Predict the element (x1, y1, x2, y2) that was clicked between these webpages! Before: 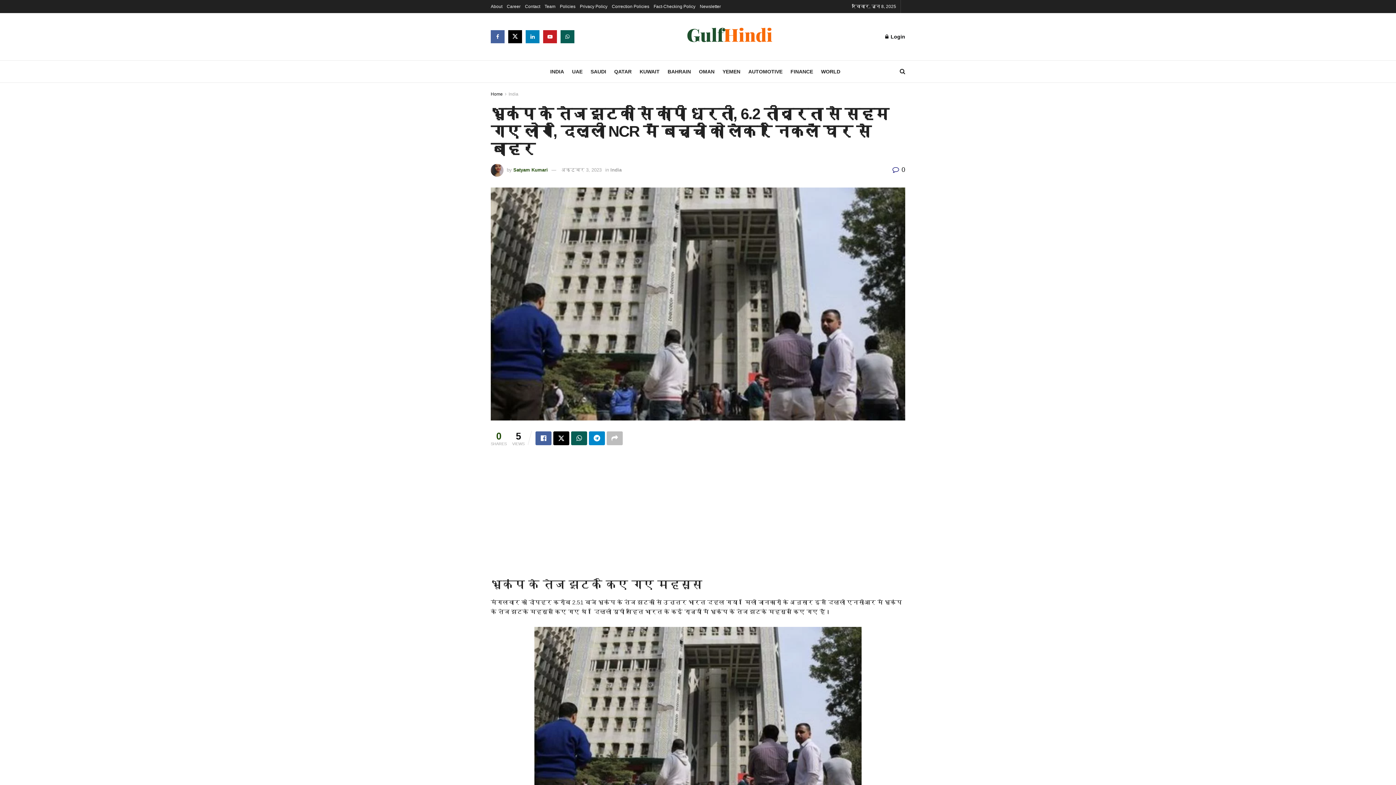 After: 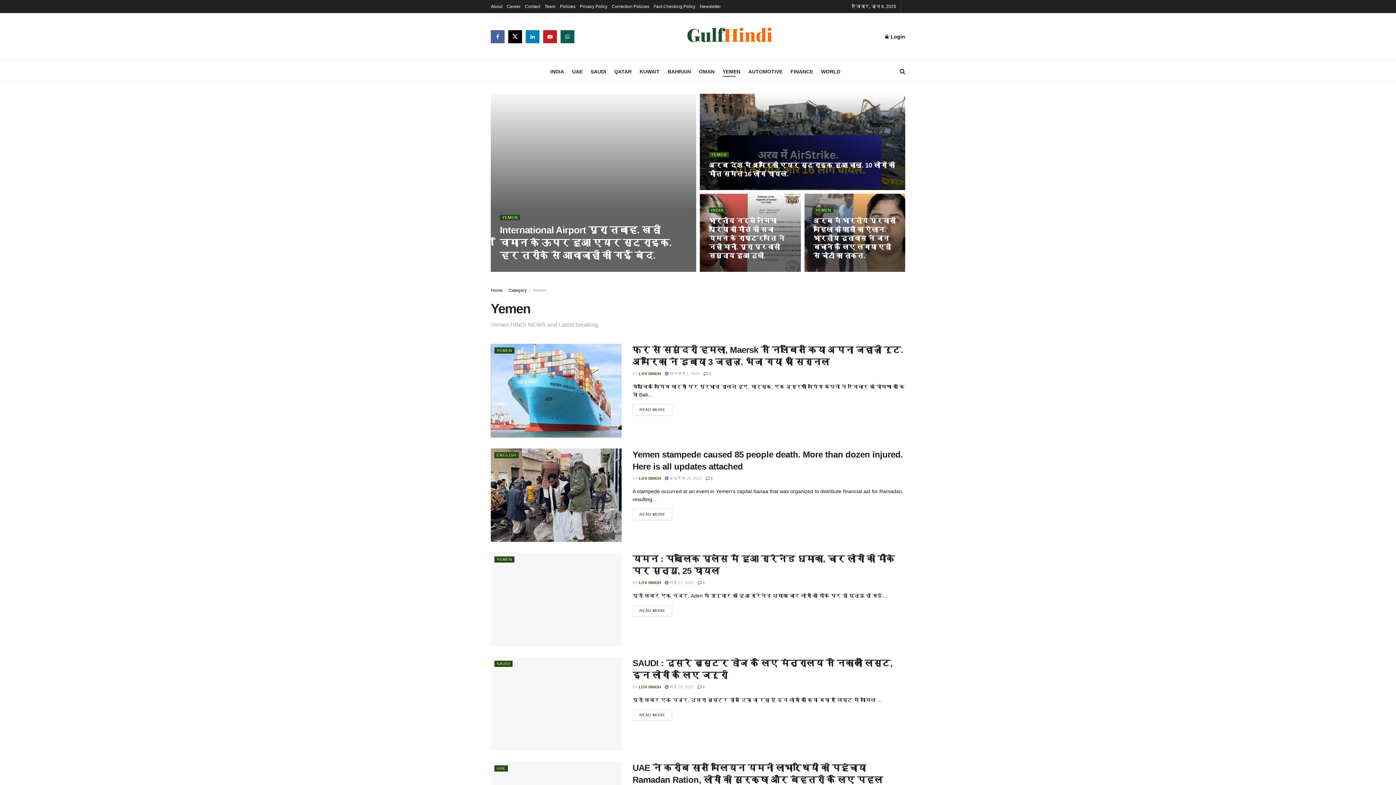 Action: bbox: (722, 66, 740, 76) label: YEMEN